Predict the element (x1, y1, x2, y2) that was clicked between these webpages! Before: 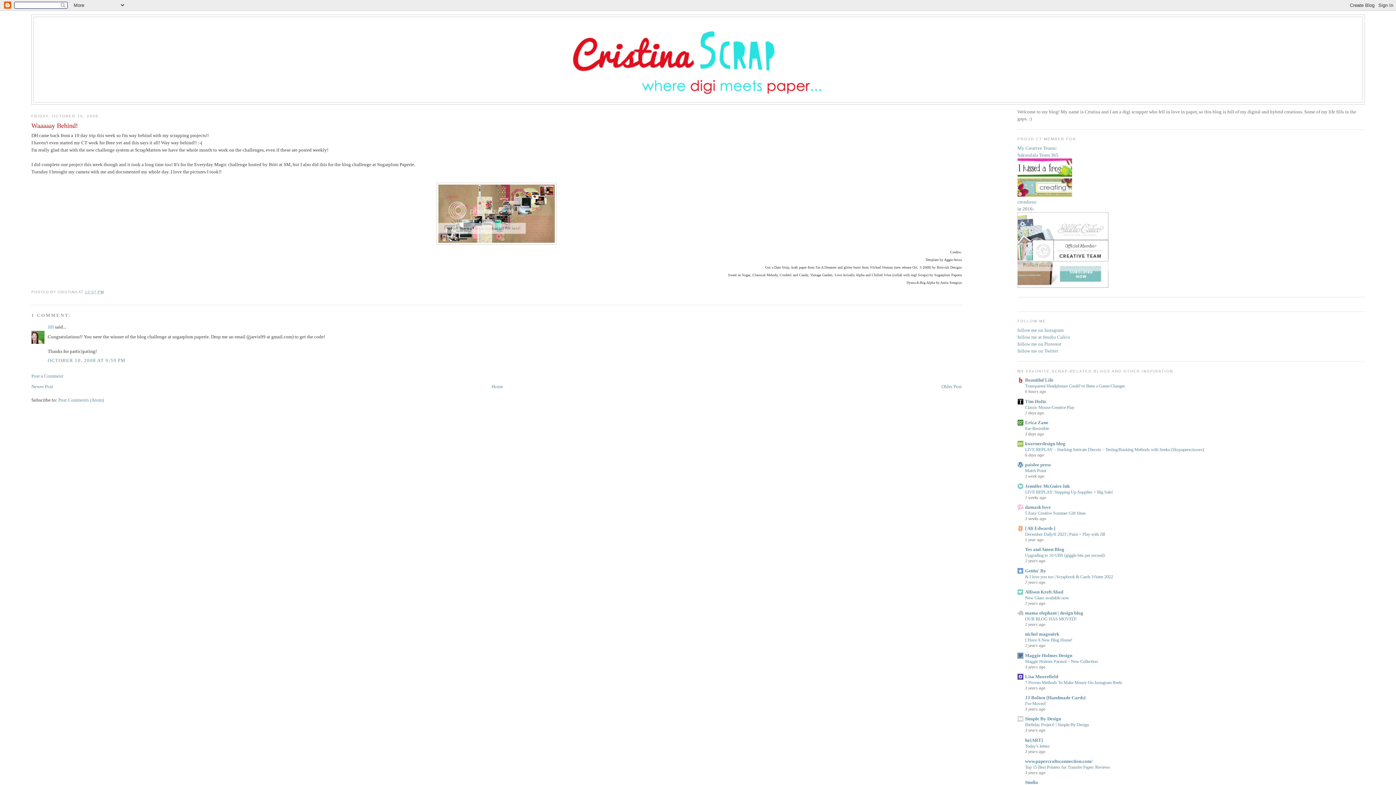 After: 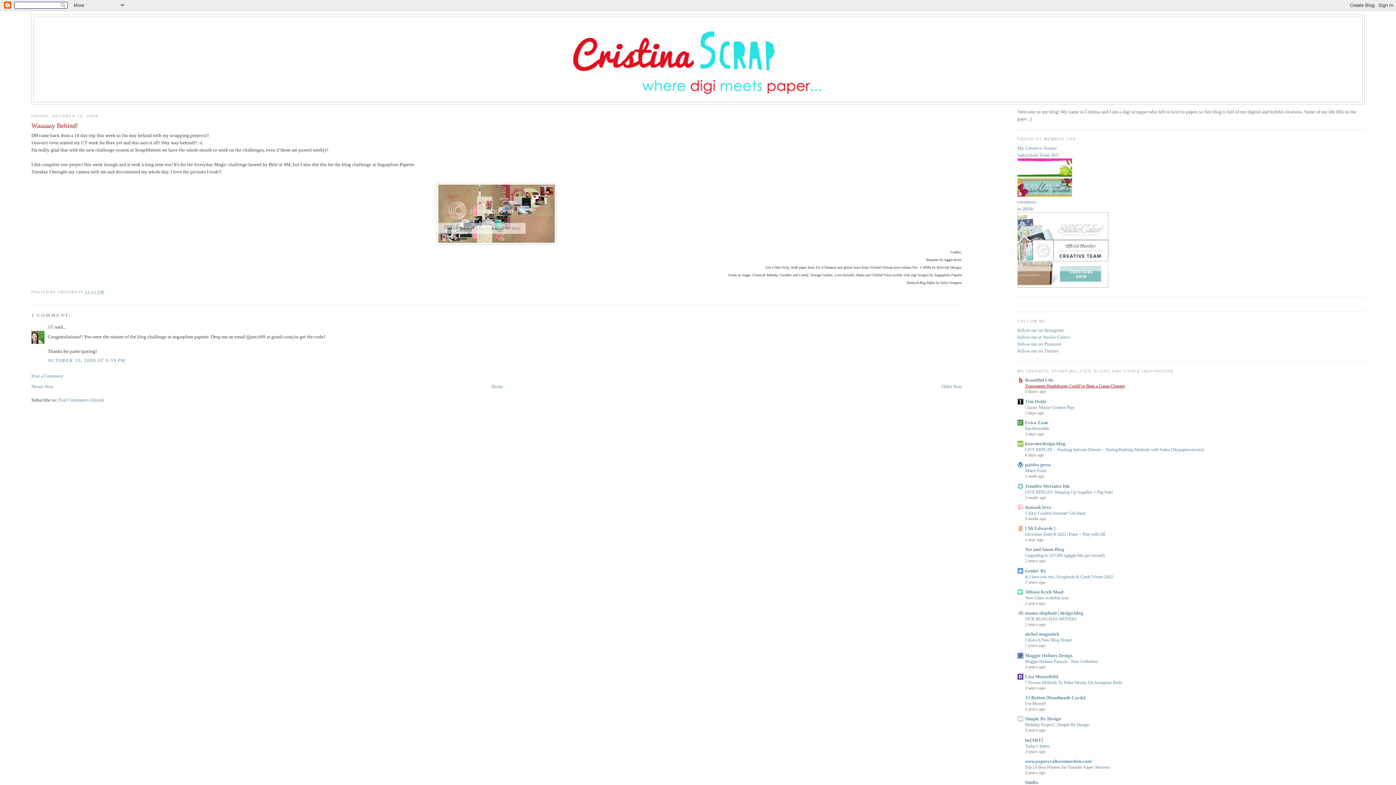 Action: bbox: (1025, 383, 1125, 388) label: Transparent Headphones Could’ve Been a Game-Changer